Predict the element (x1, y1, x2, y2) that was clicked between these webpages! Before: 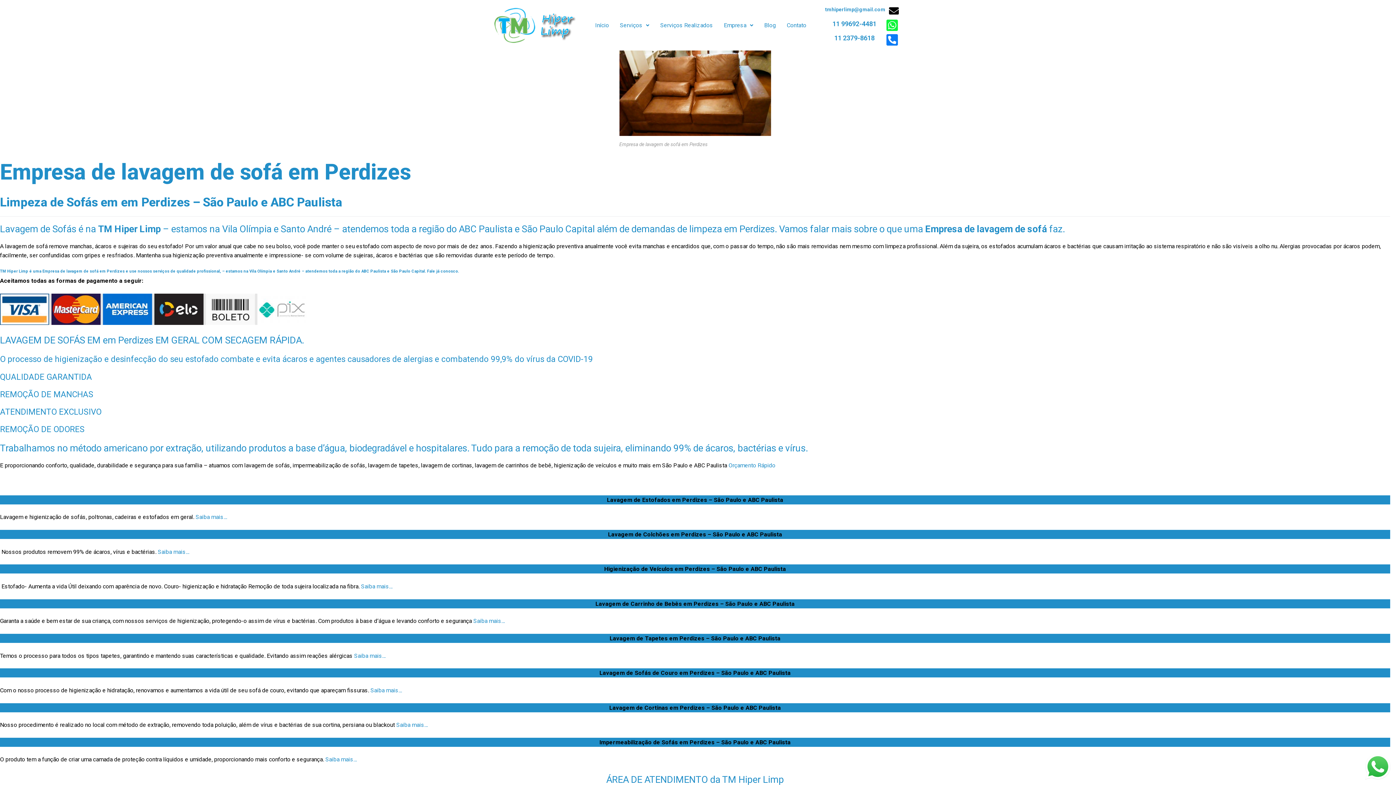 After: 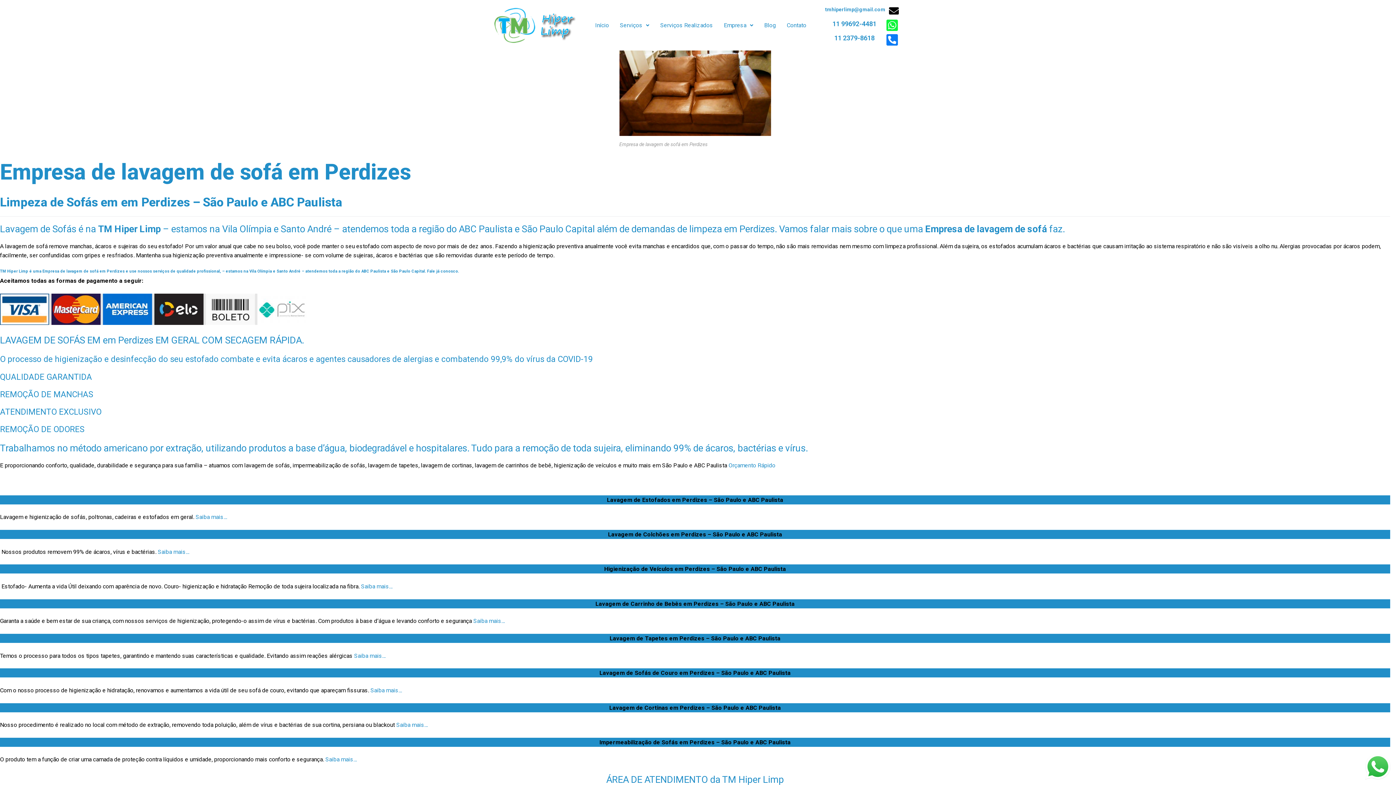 Action: bbox: (885, 33, 899, 46)